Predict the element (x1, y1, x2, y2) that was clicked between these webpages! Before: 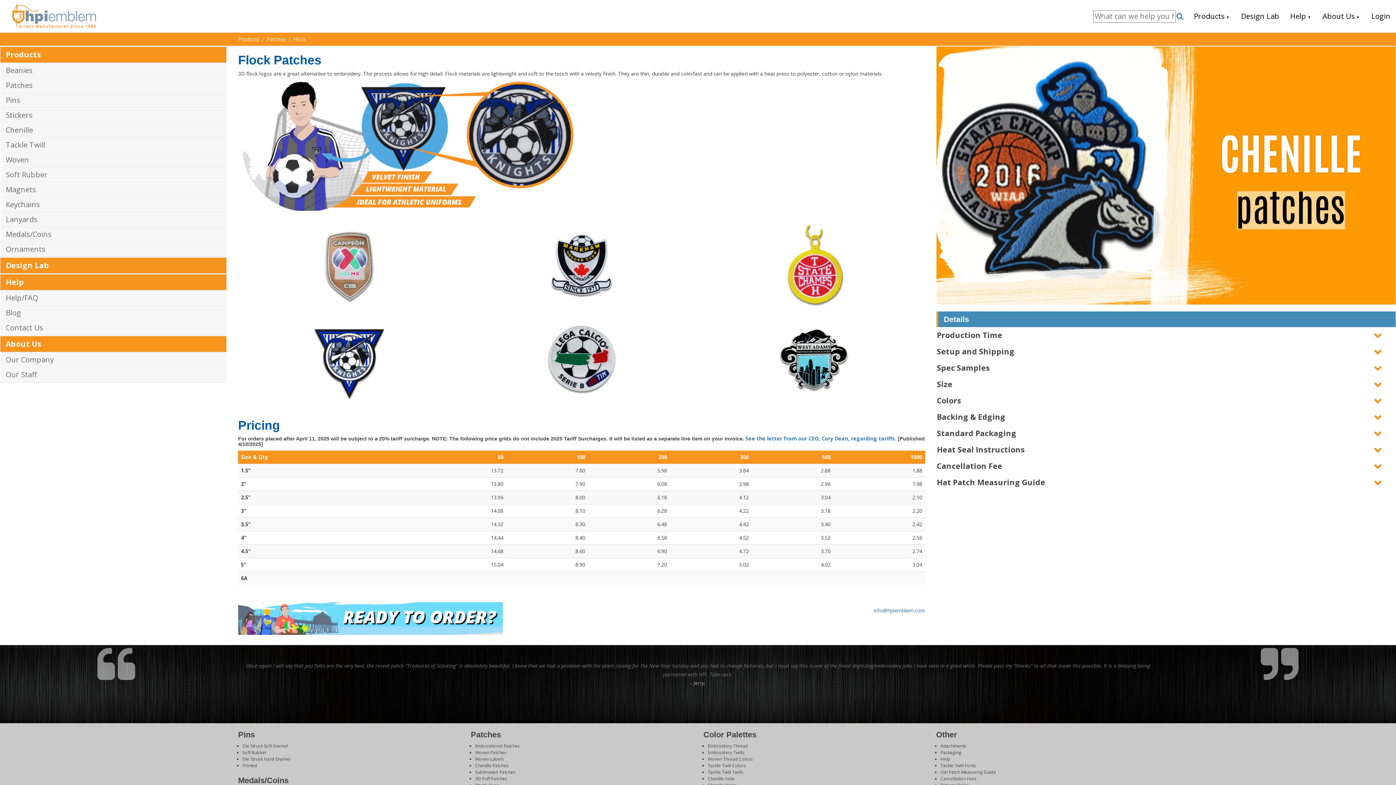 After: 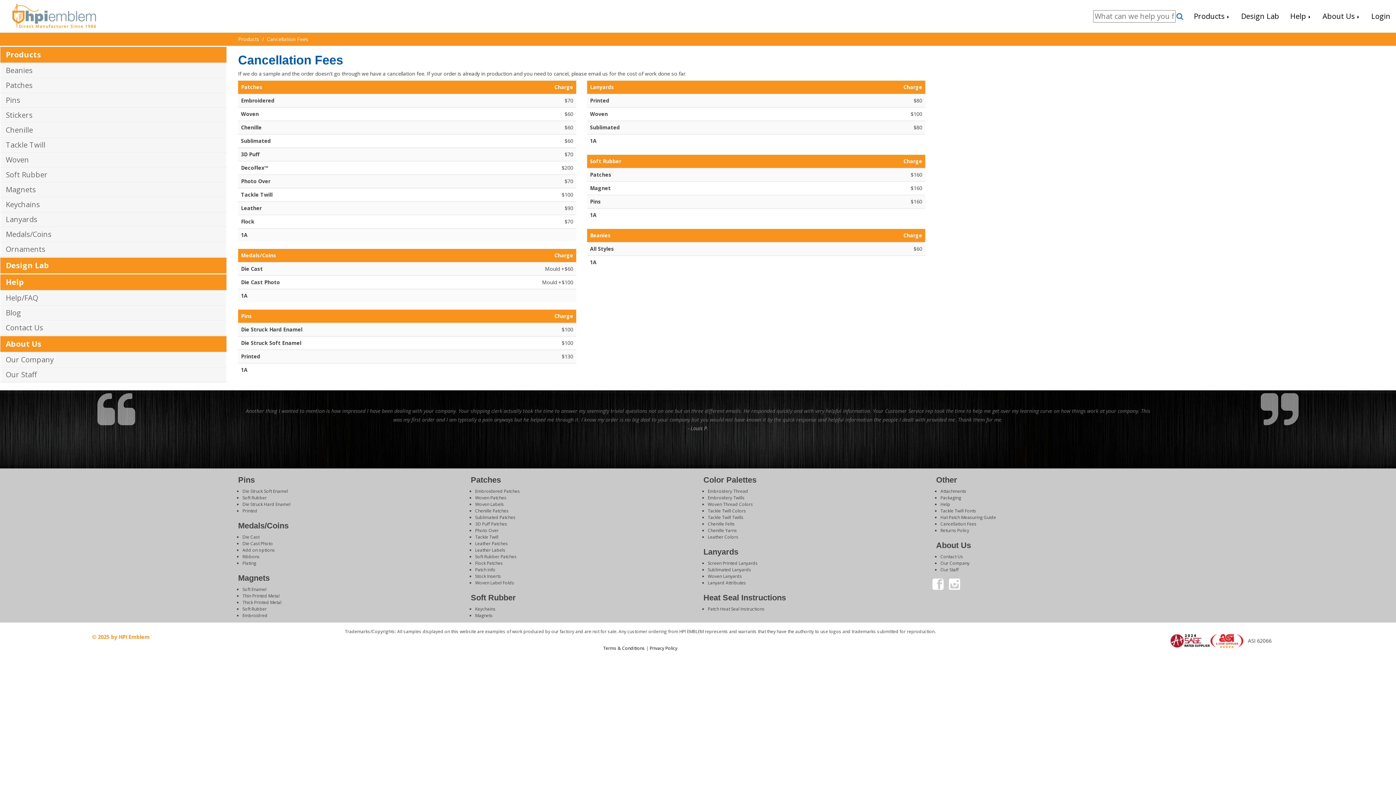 Action: bbox: (940, 776, 976, 782) label: Cancellation Fees